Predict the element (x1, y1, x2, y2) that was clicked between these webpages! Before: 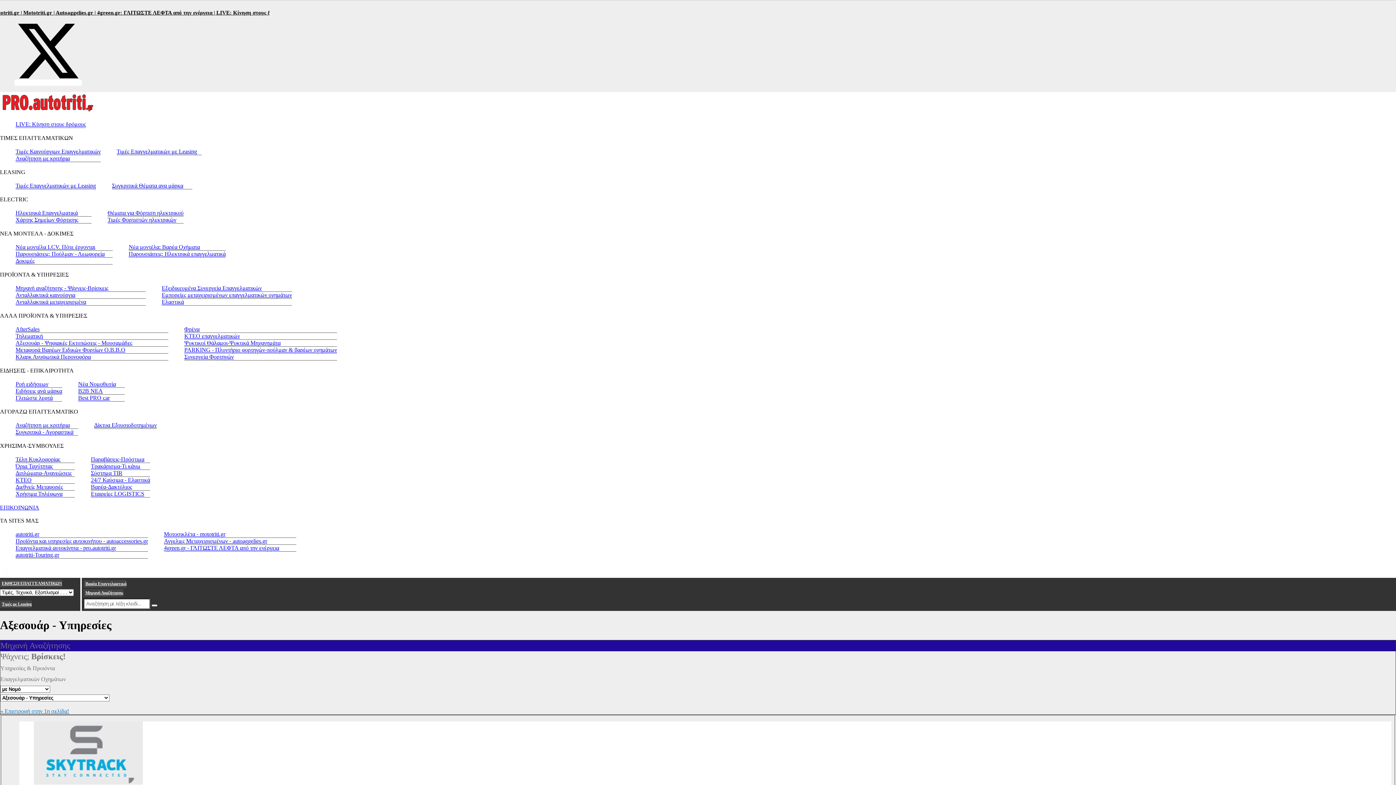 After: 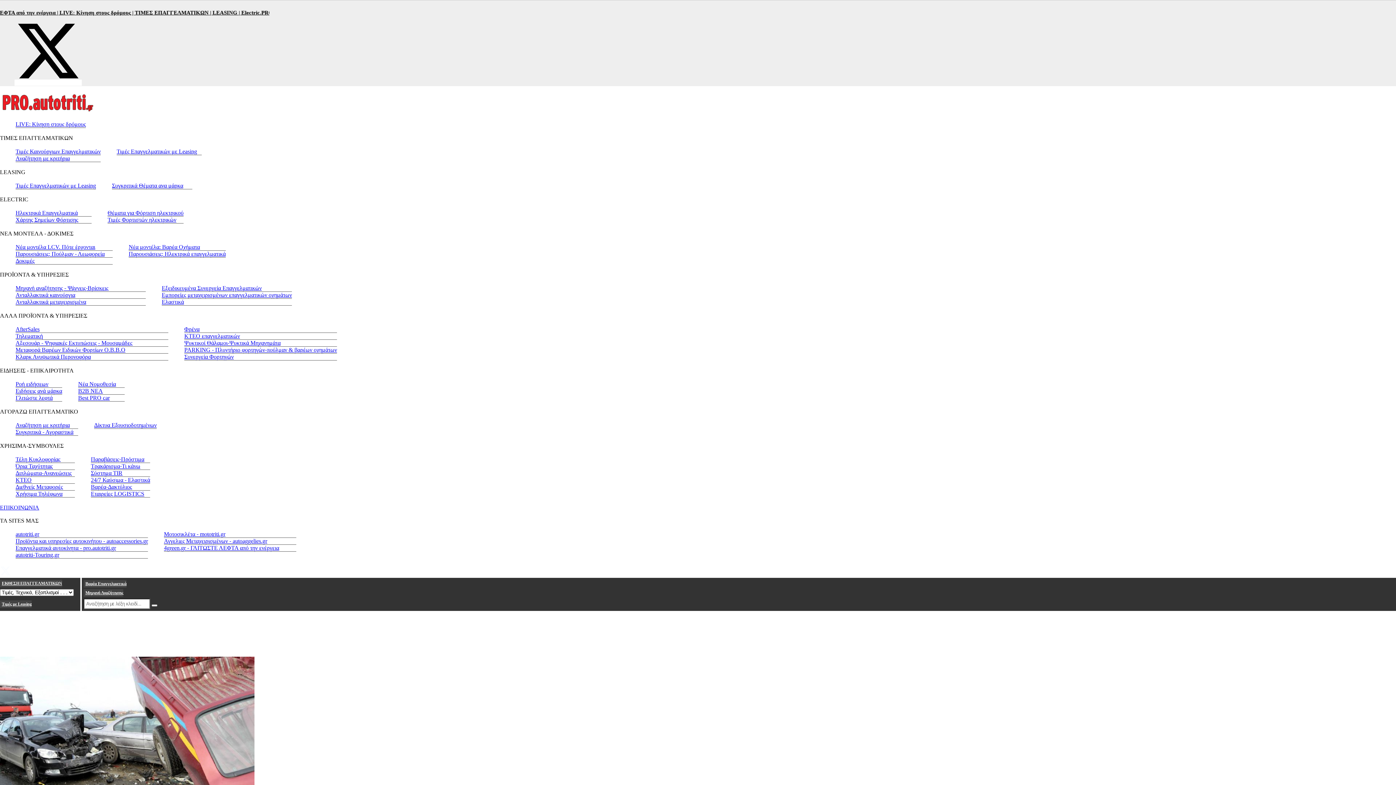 Action: bbox: (90, 463, 140, 469) label: Τρακάρισμα-Τι κάνω